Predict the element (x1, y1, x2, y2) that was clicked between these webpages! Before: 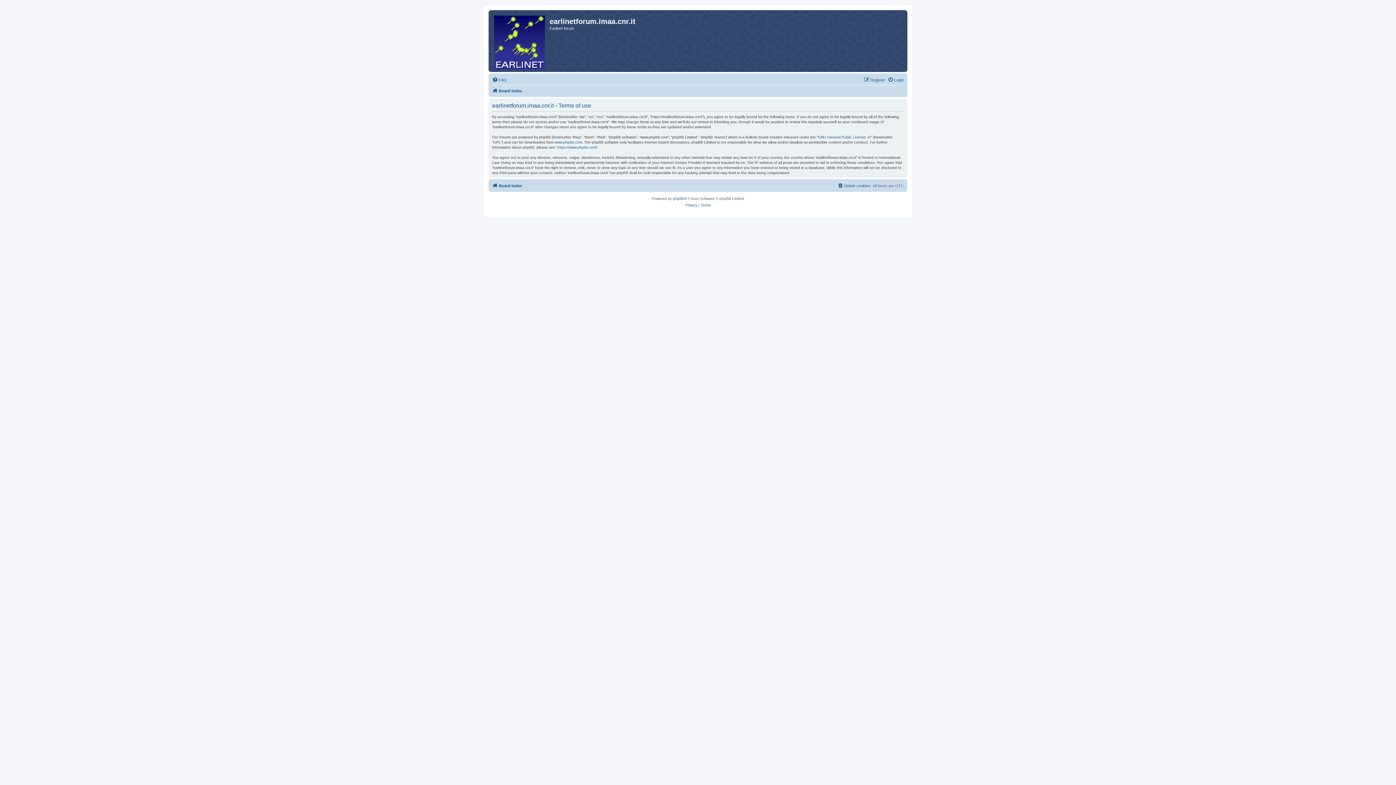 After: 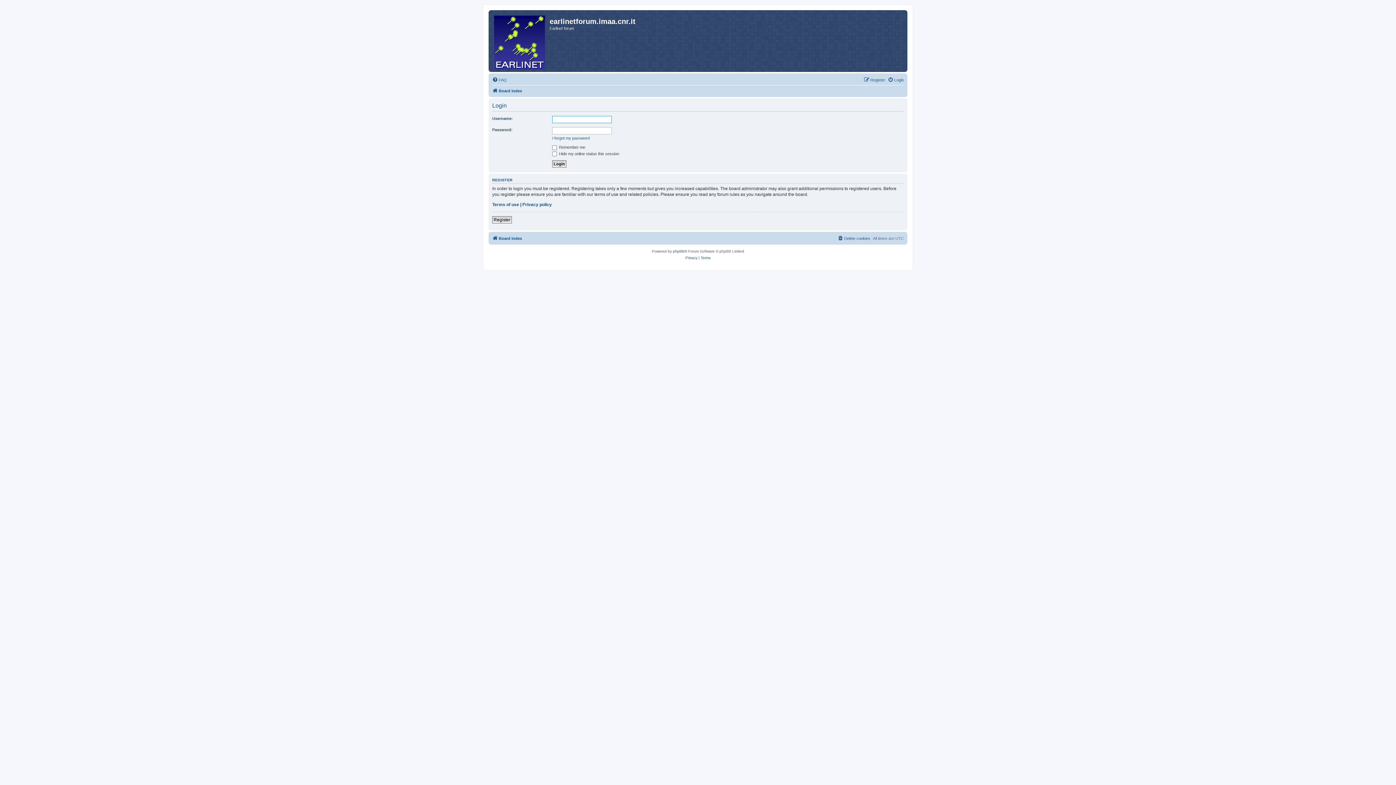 Action: bbox: (888, 75, 904, 84) label: Login